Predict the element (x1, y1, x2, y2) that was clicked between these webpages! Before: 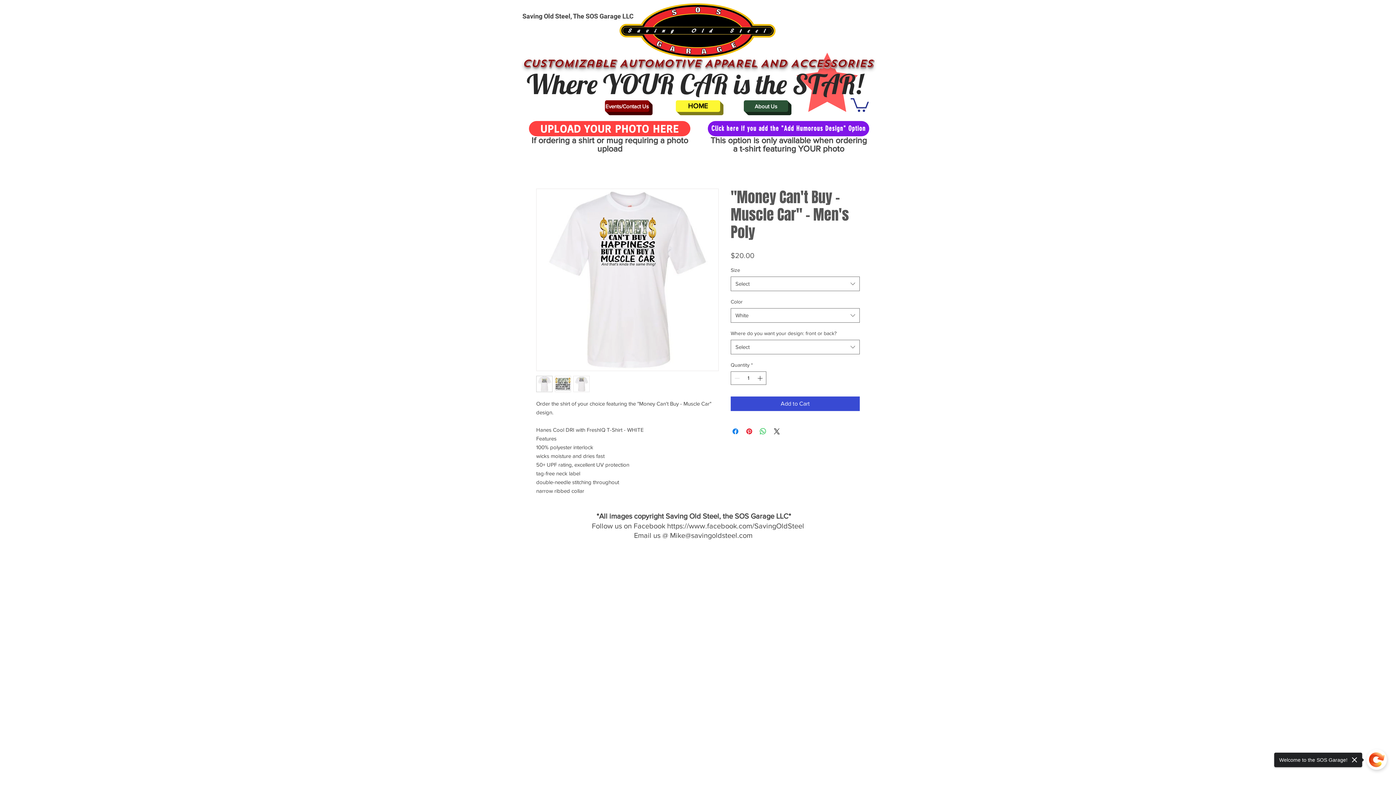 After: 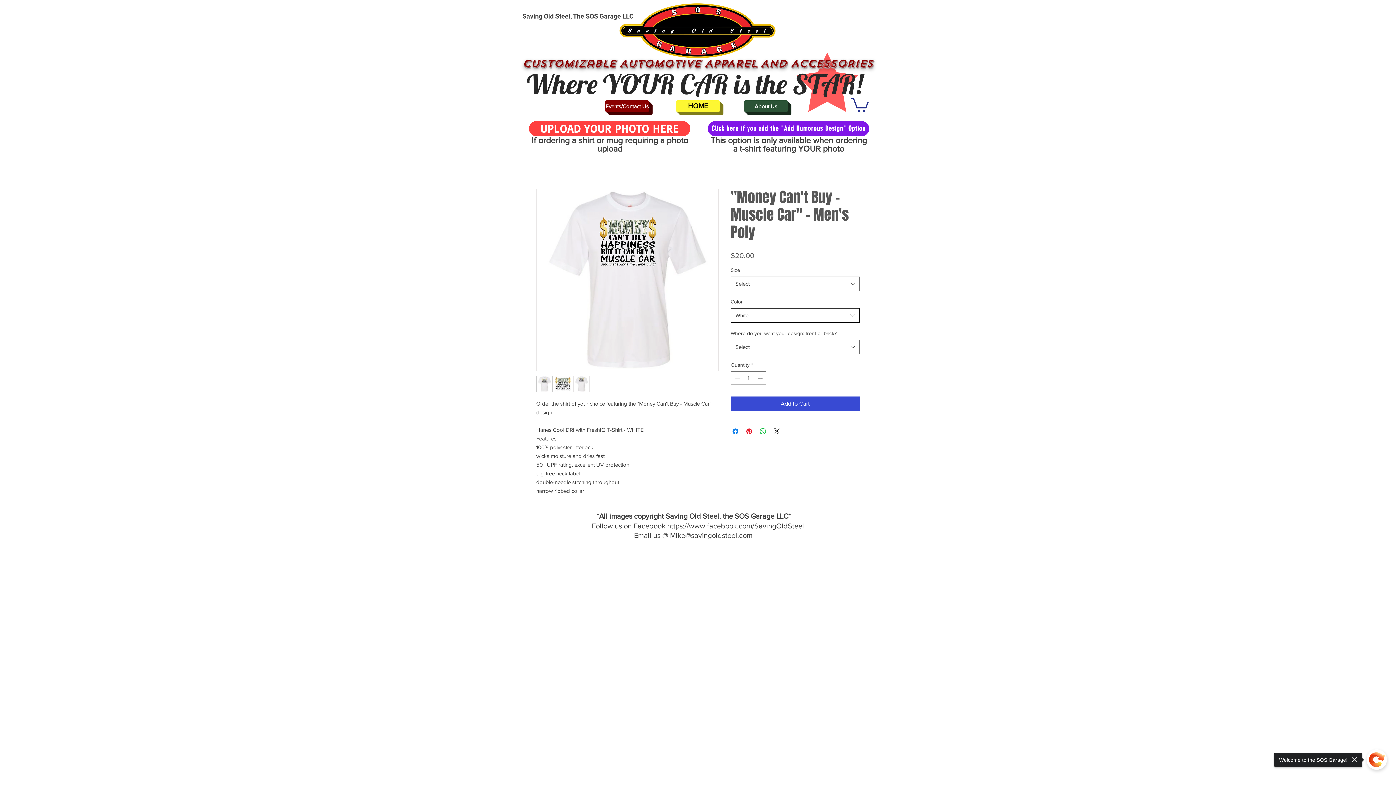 Action: bbox: (730, 308, 860, 322) label: White